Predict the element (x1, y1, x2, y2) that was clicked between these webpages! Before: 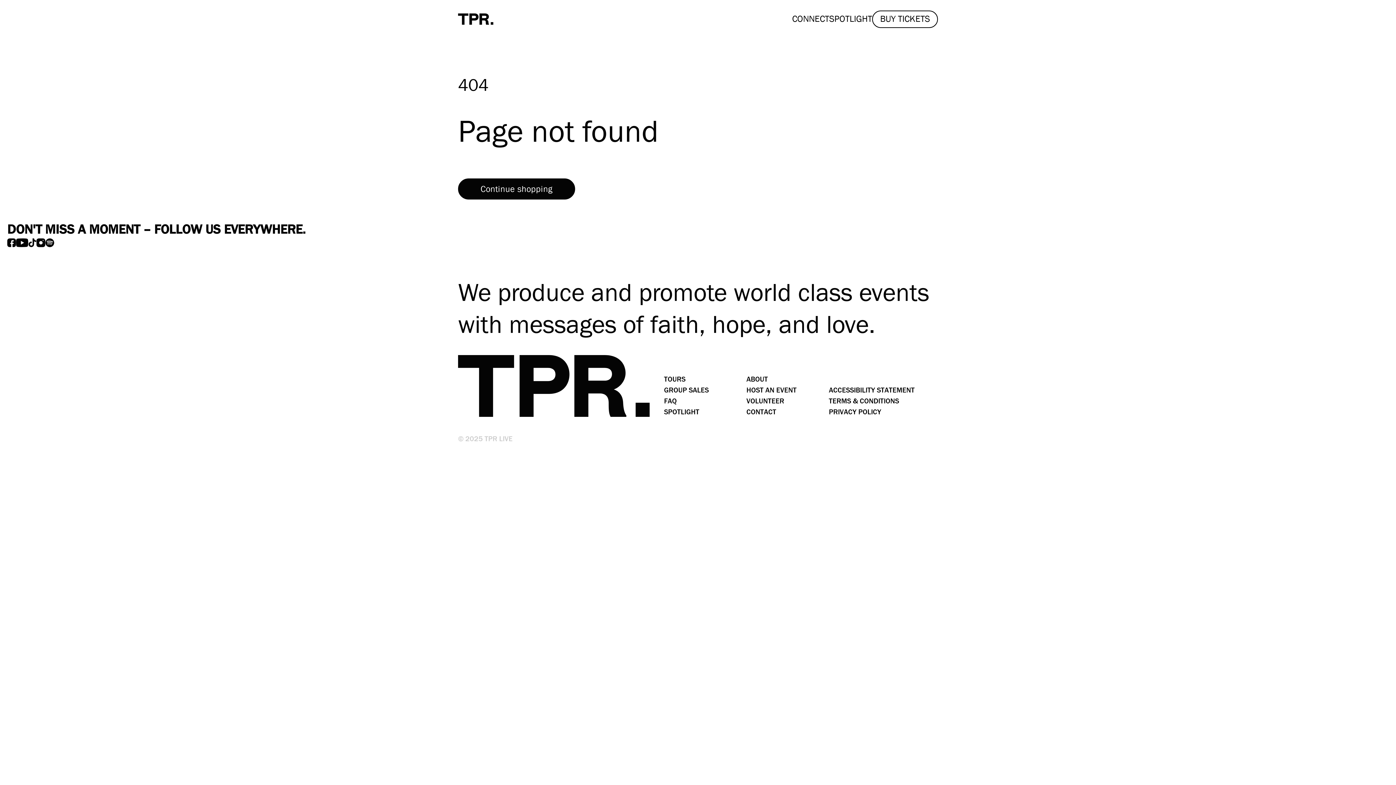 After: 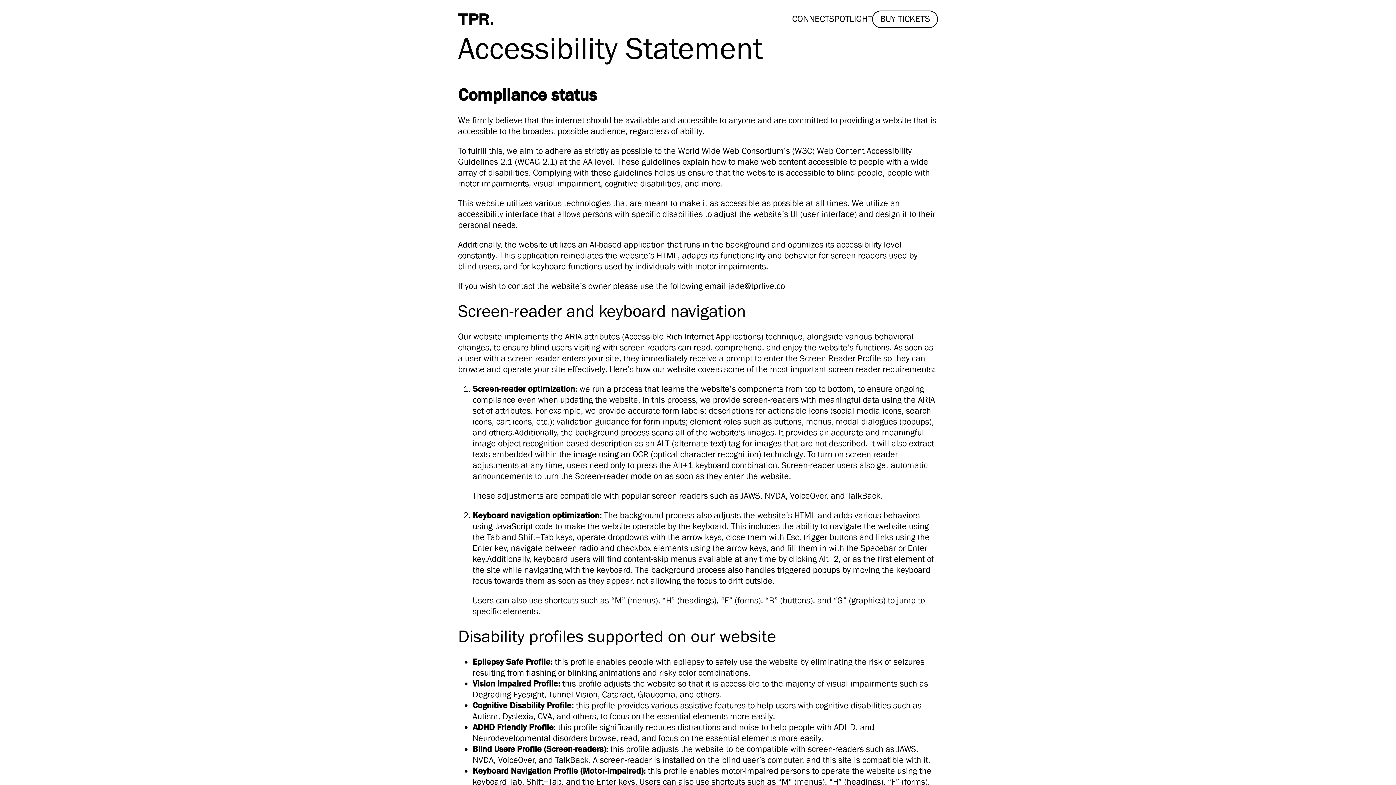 Action: bbox: (829, 385, 914, 395) label: ACCESSIBILITY STATEMENT